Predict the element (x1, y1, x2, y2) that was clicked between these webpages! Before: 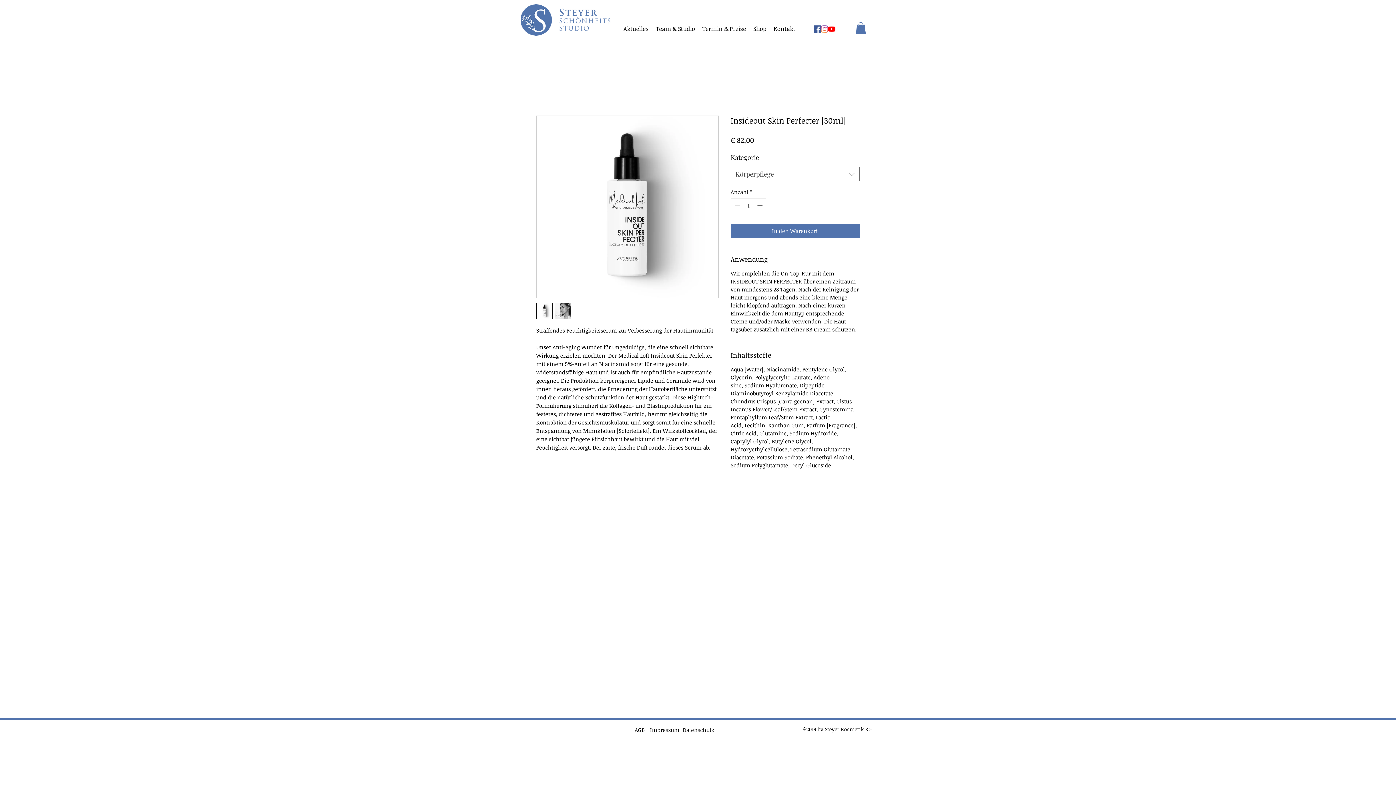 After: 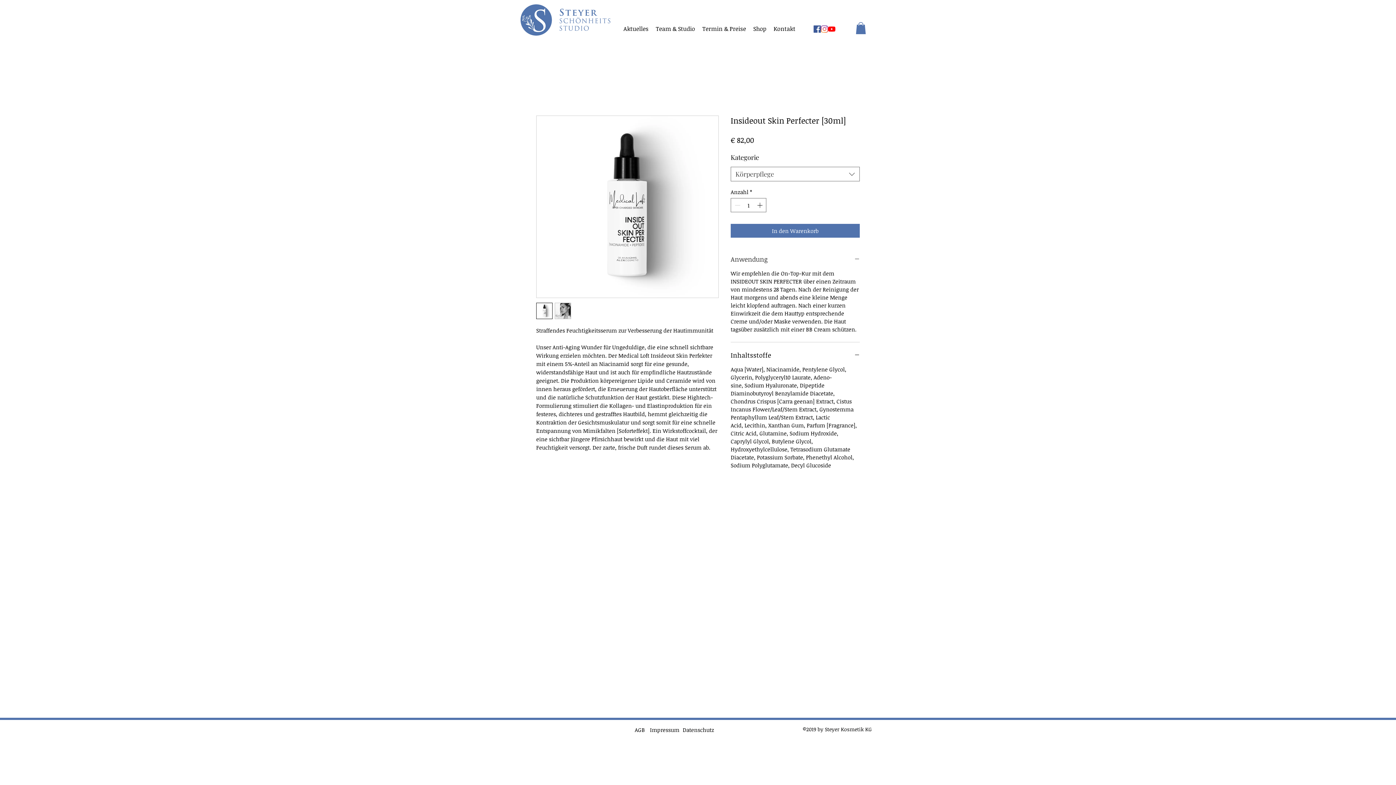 Action: bbox: (730, 255, 860, 263) label: Anwendung